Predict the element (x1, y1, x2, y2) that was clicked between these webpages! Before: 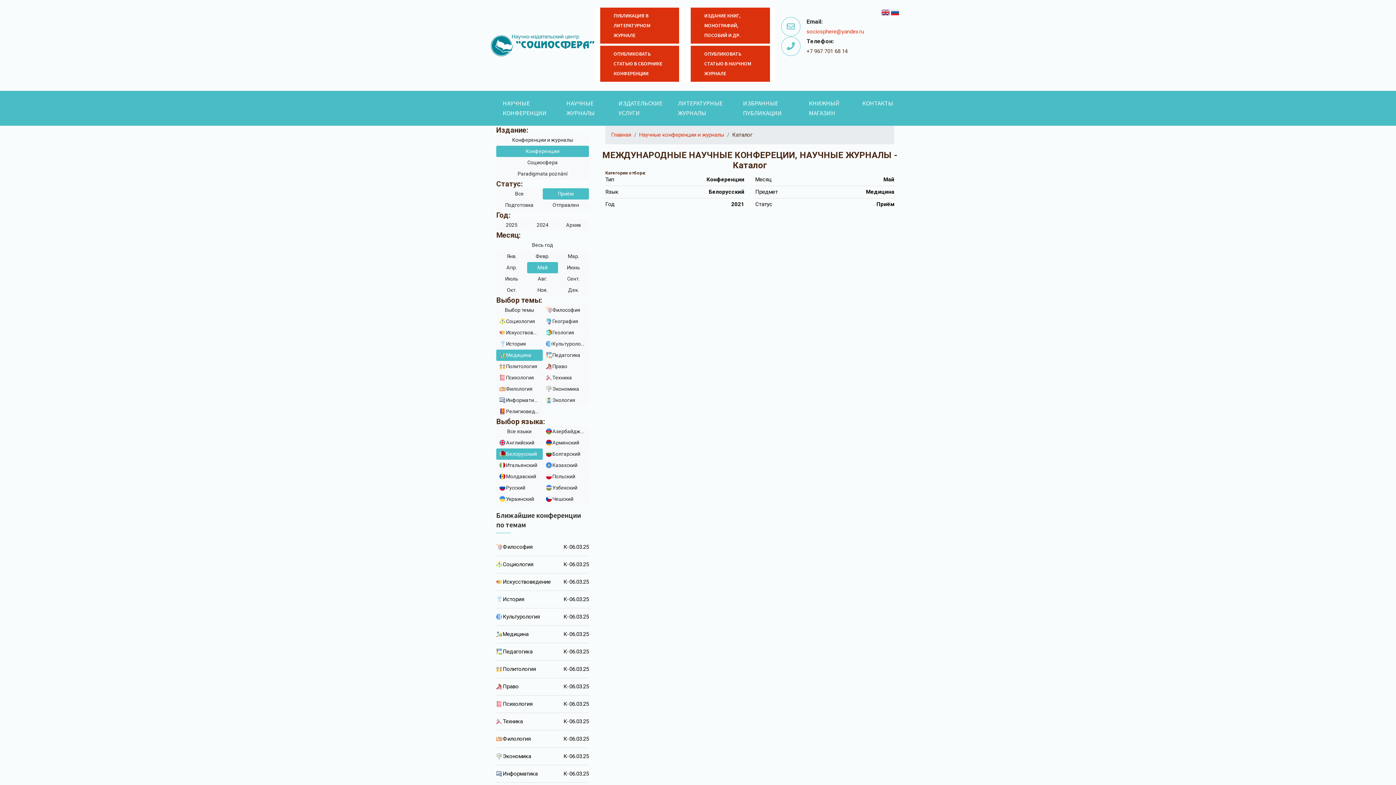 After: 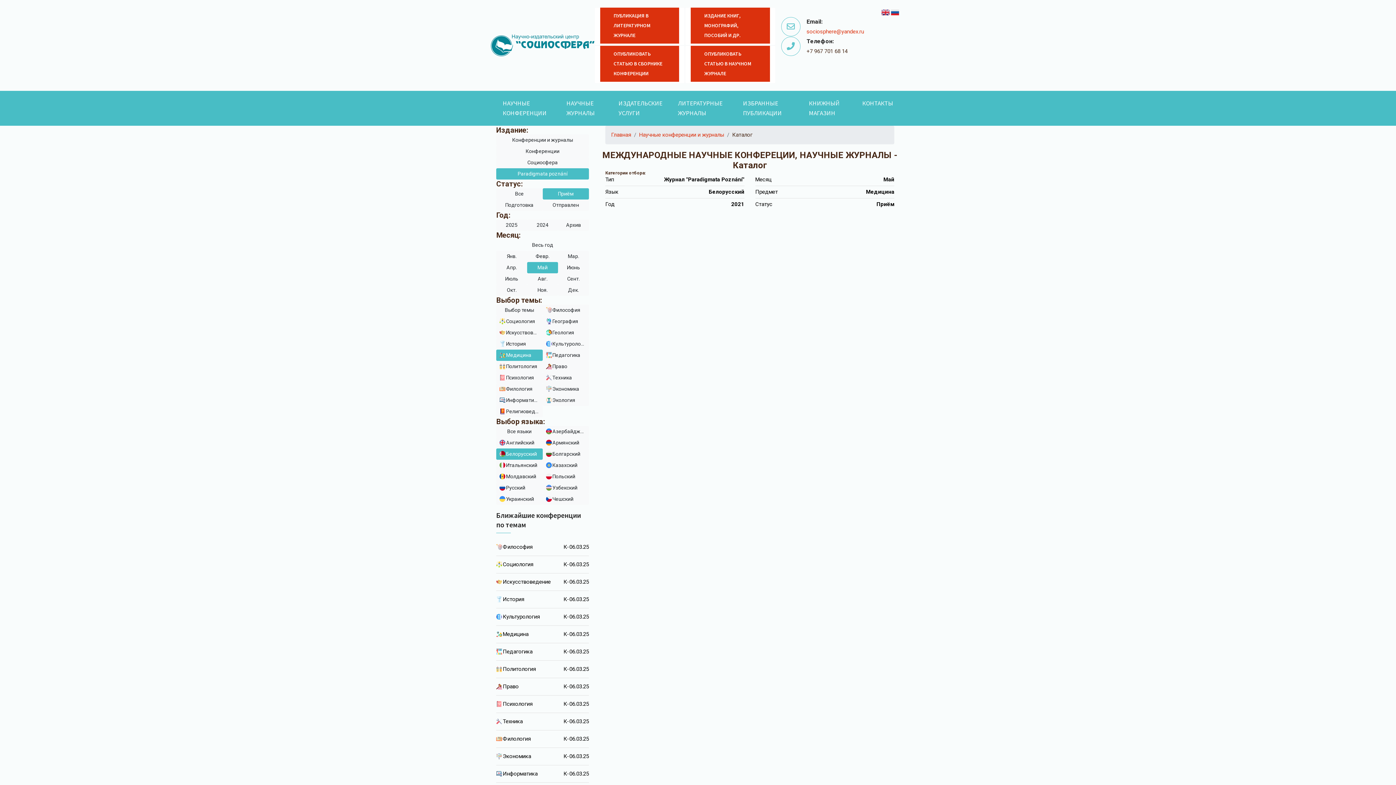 Action: label: Paradigmata poznání bbox: (496, 168, 589, 179)